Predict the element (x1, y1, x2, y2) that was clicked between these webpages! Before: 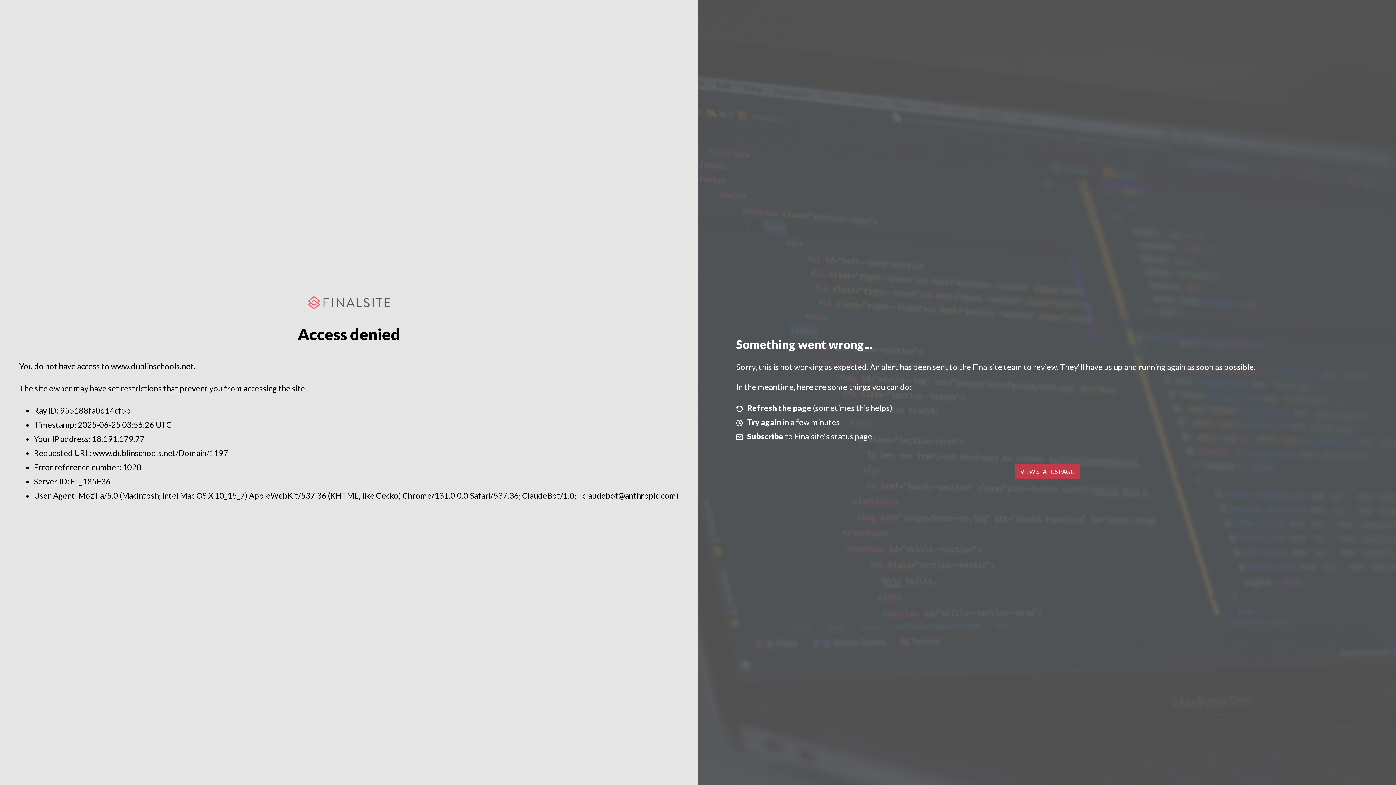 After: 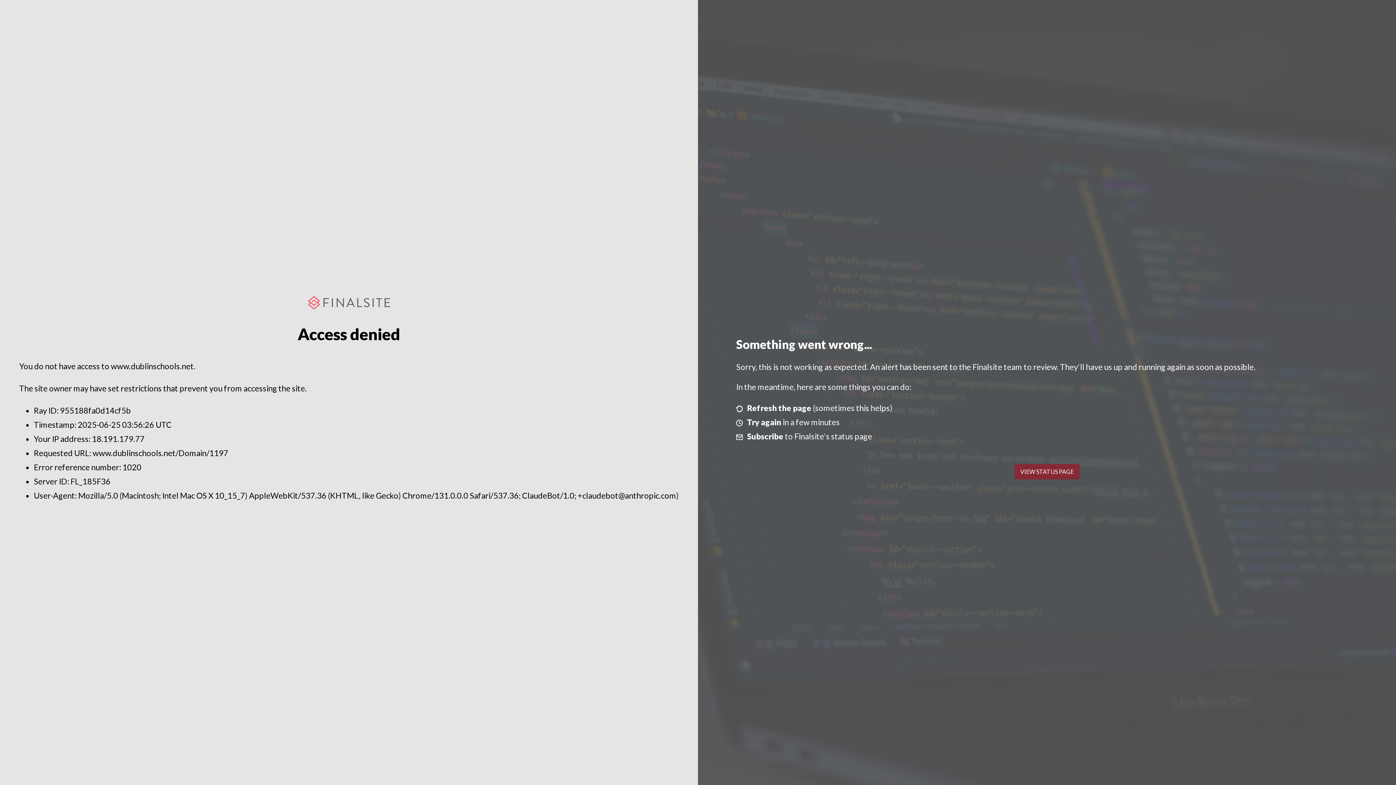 Action: bbox: (1014, 464, 1079, 479) label: VIEW STATUS PAGE